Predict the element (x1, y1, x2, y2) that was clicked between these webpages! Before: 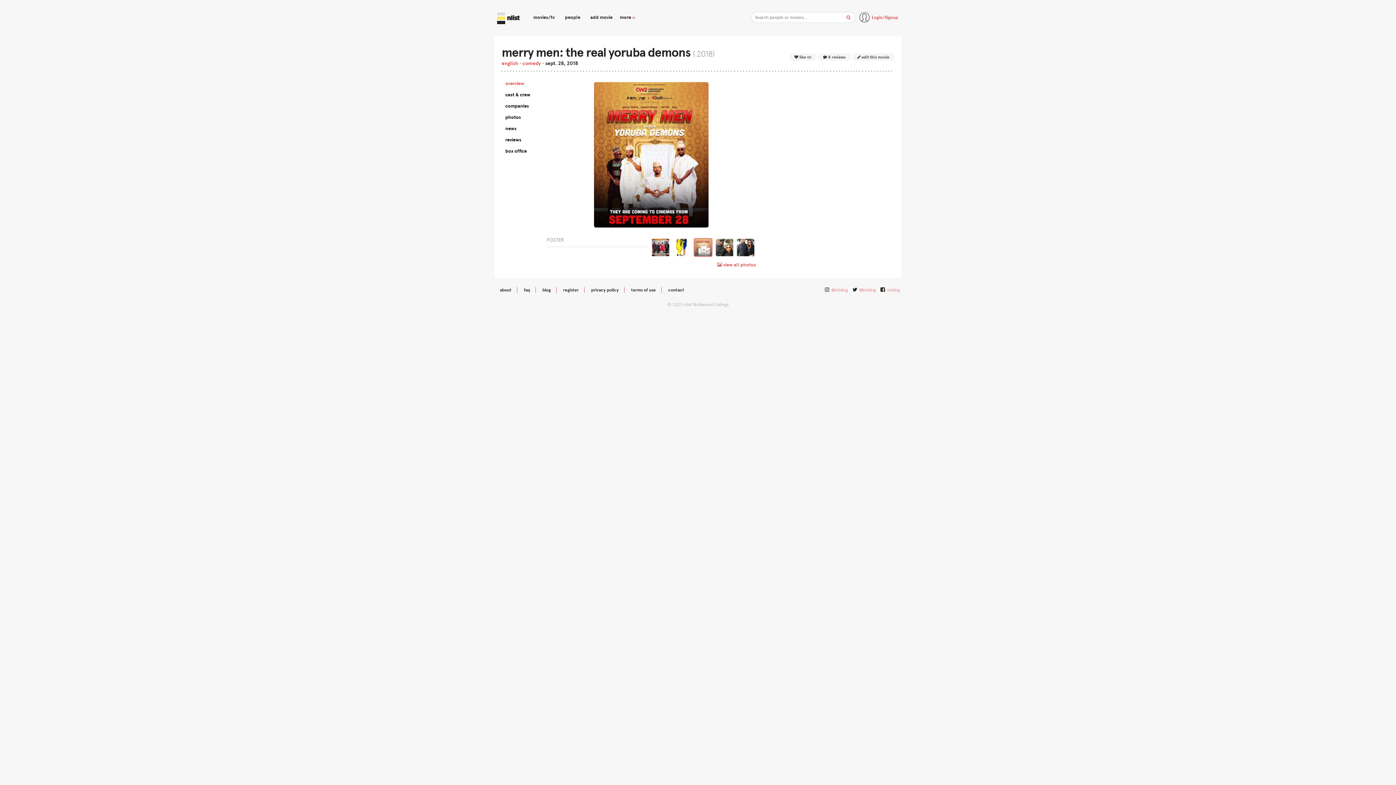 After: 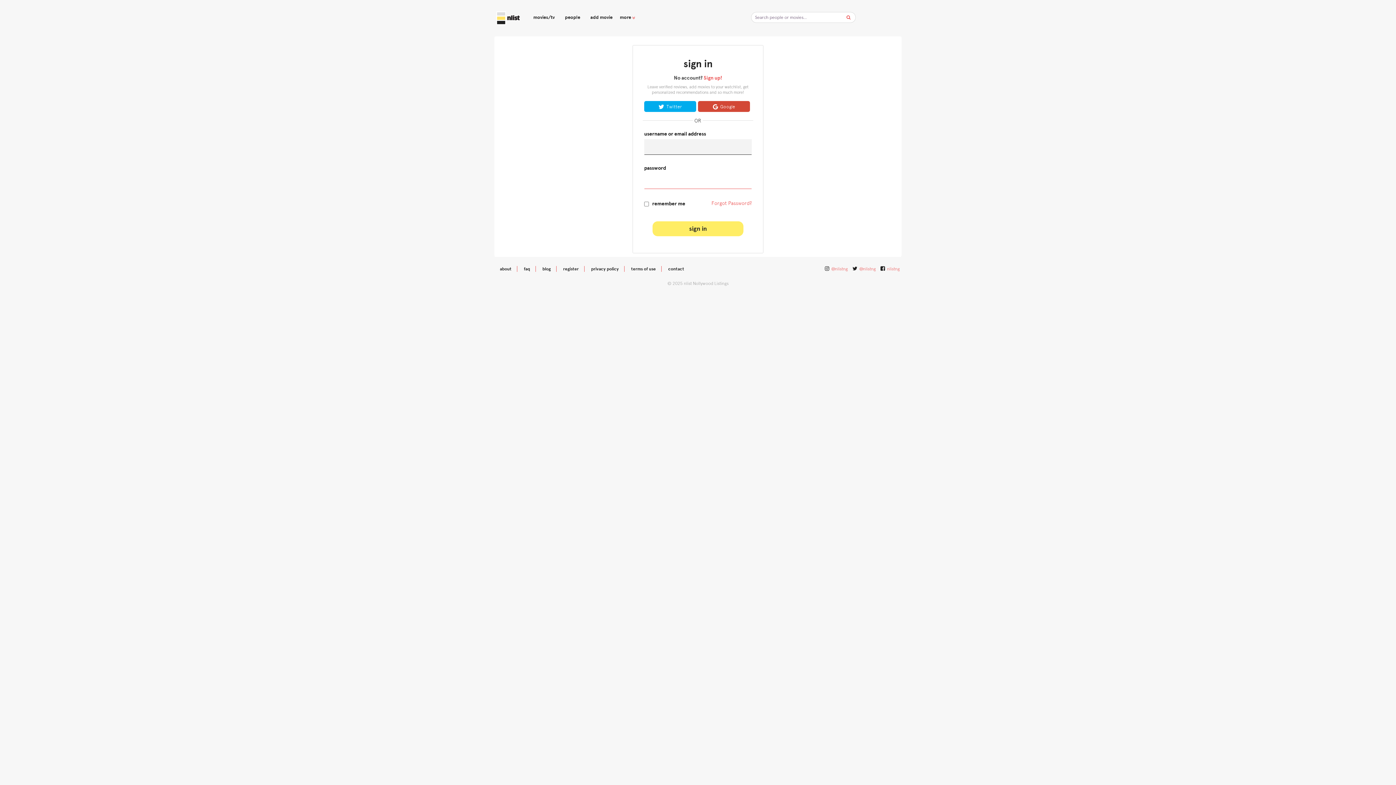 Action: label:  like (0) bbox: (789, 53, 816, 60)